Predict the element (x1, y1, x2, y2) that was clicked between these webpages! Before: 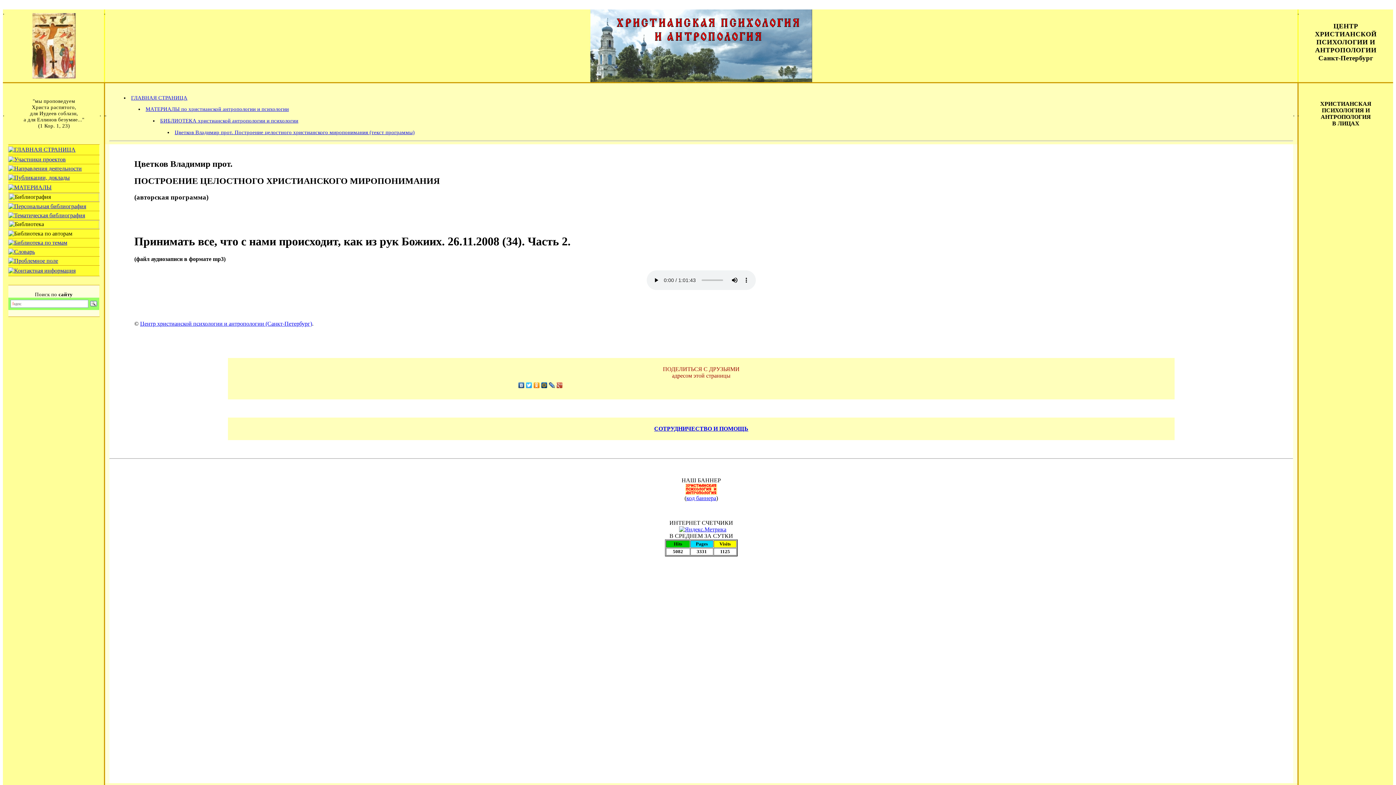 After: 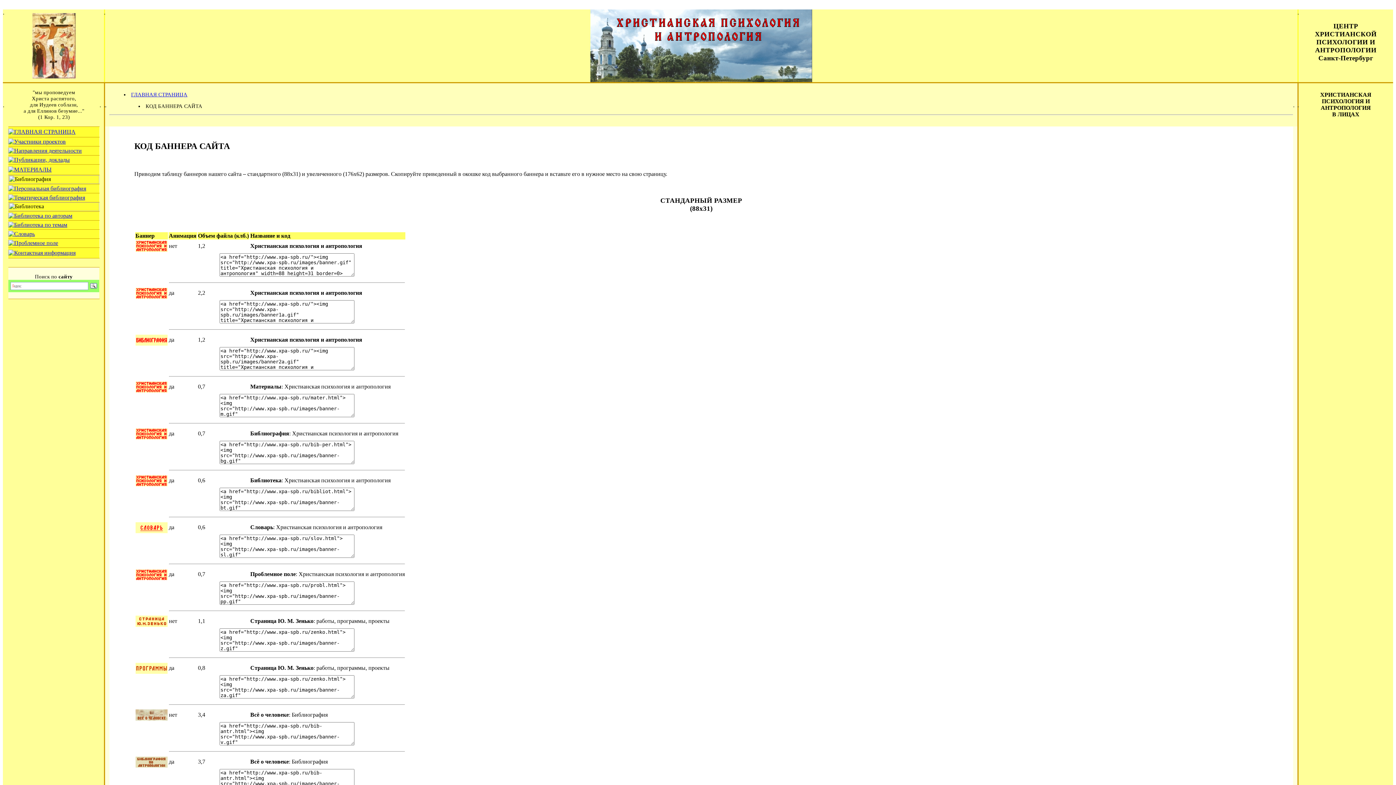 Action: bbox: (686, 495, 716, 501) label: код баннера